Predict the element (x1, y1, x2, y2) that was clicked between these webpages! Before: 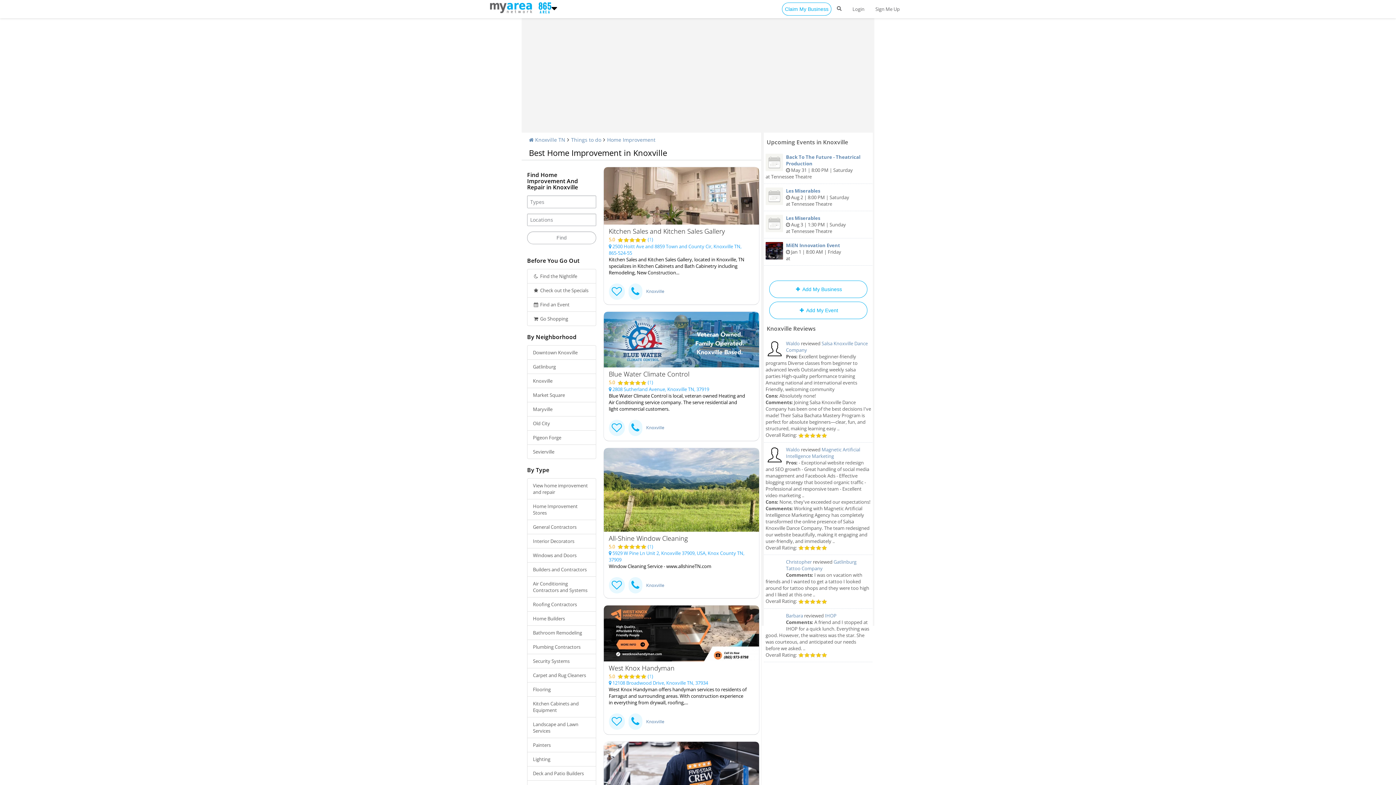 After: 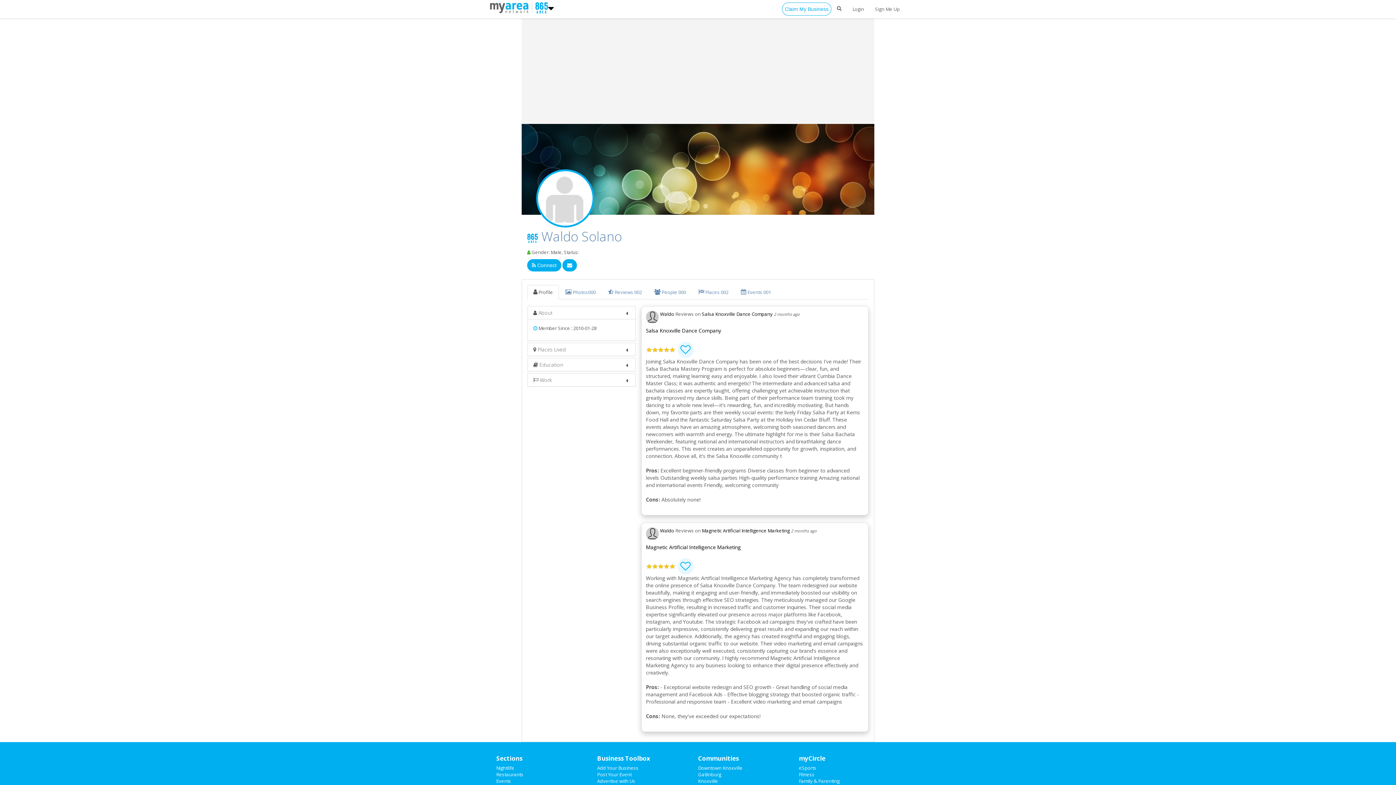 Action: label: Waldo bbox: (786, 340, 800, 346)